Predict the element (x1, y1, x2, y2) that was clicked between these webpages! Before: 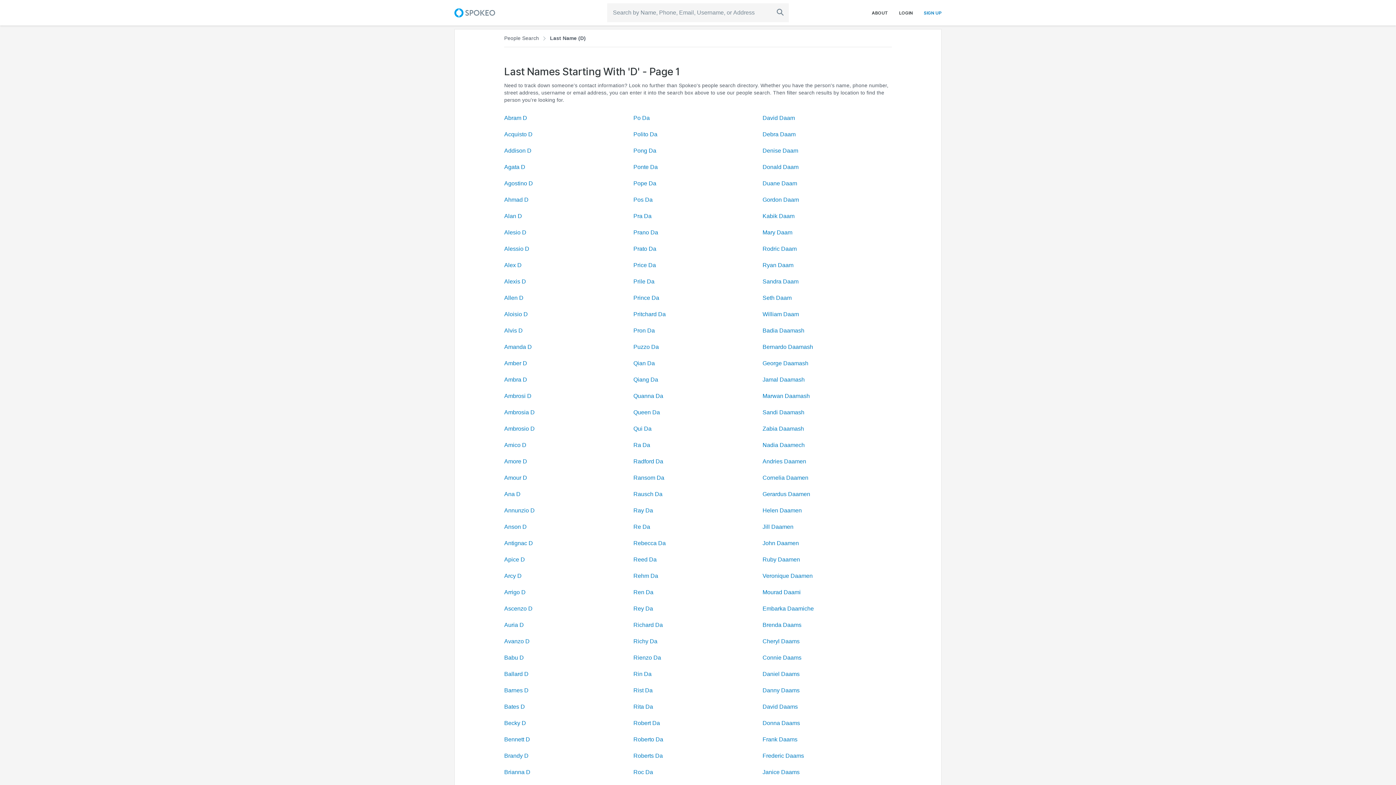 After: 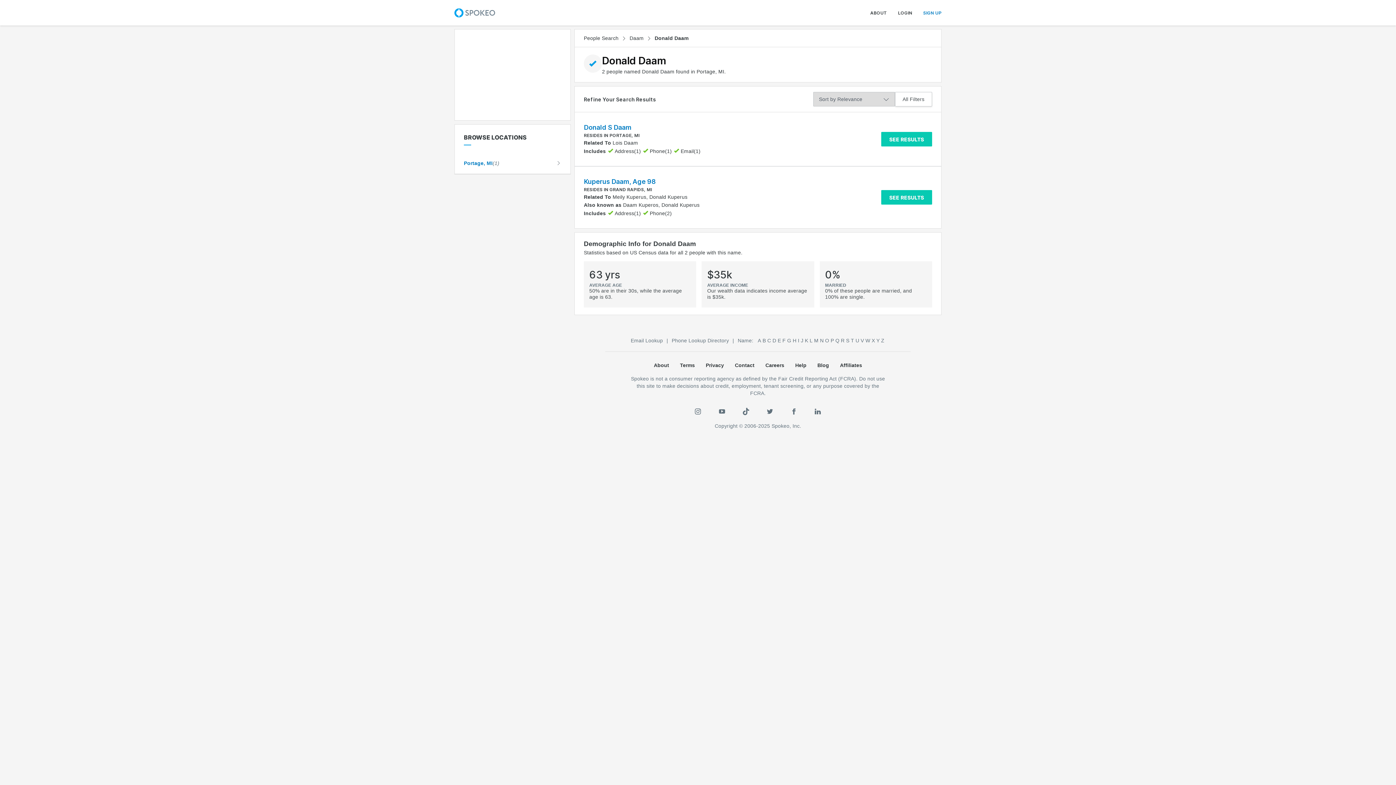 Action: label: Donald Daam bbox: (762, 163, 798, 170)